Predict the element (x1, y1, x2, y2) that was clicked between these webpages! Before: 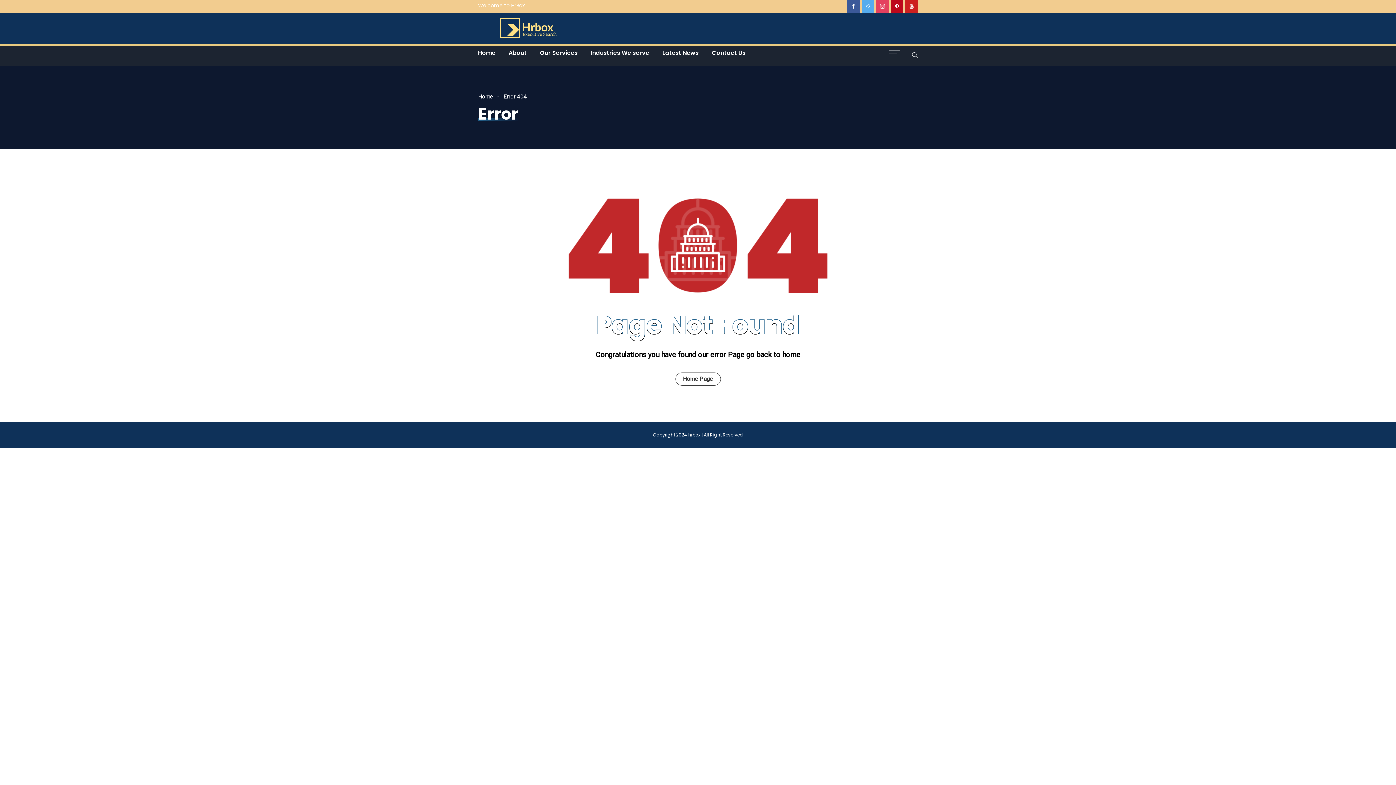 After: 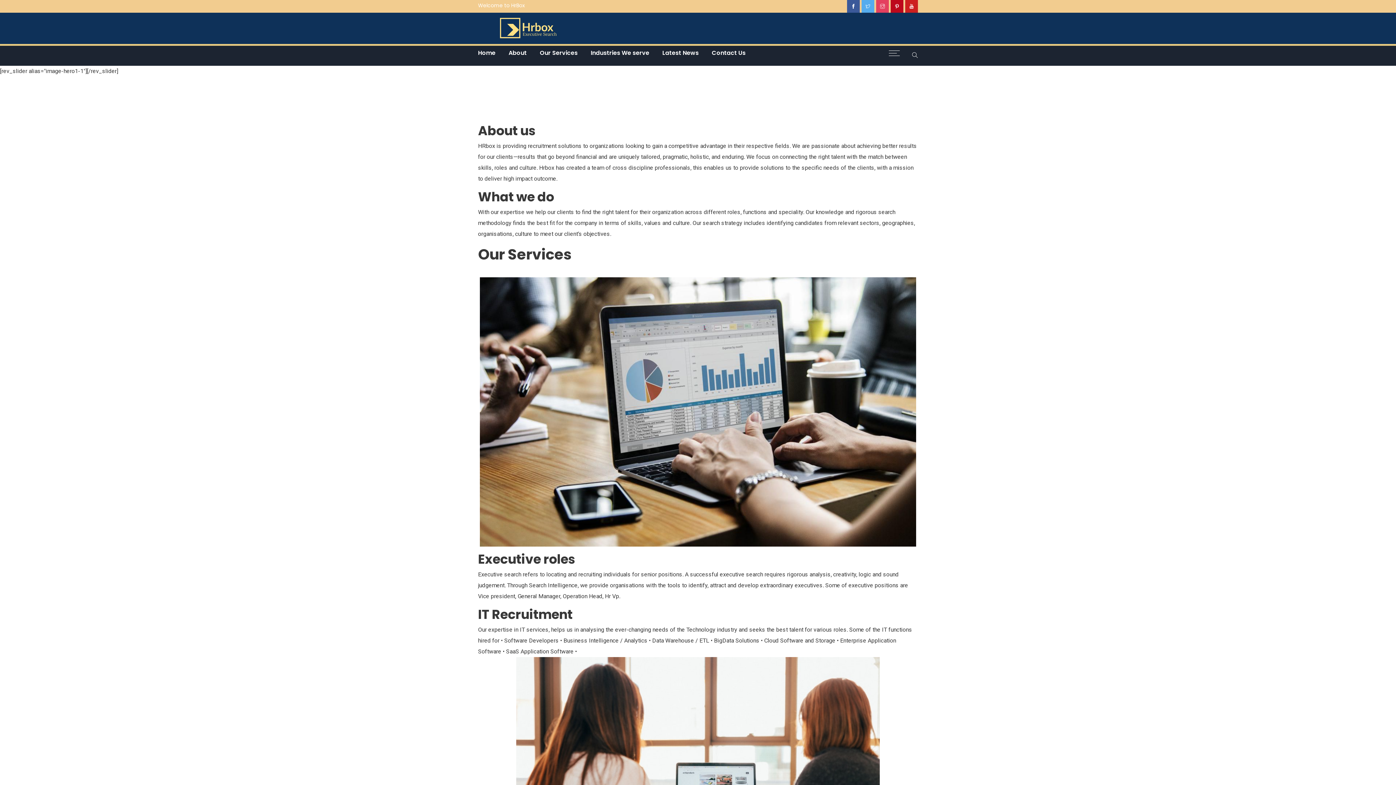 Action: bbox: (478, 12, 579, 43)